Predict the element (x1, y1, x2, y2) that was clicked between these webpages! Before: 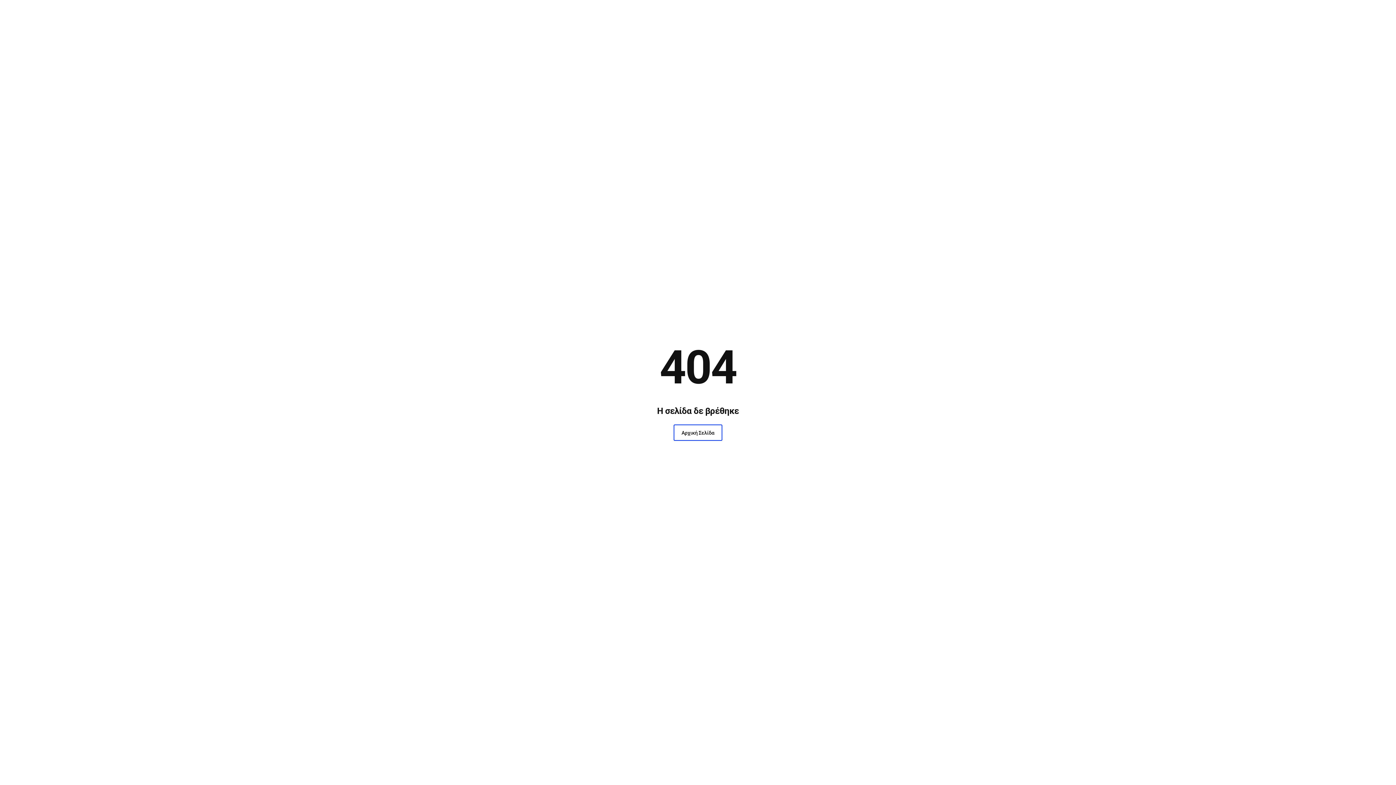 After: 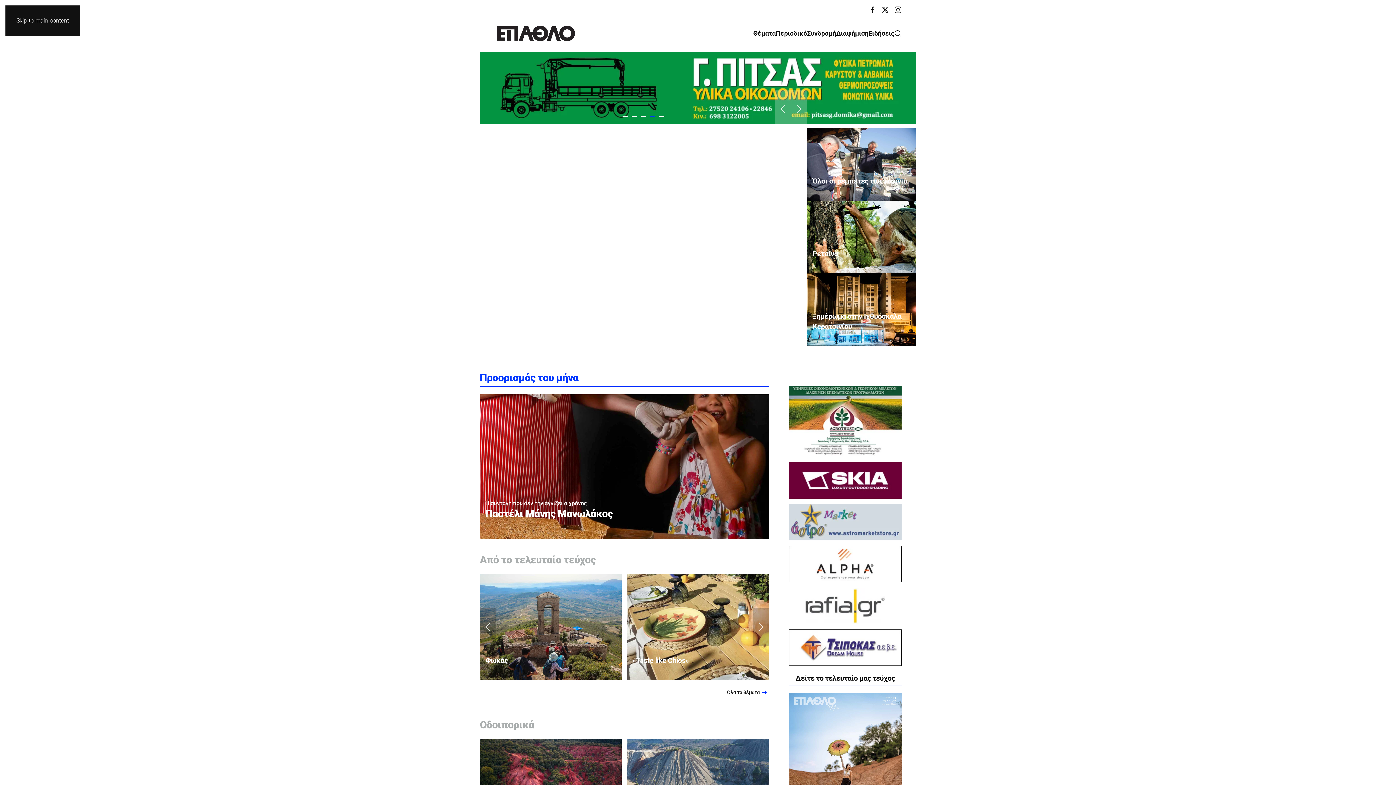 Action: label: Αρχική Σελίδα bbox: (673, 424, 722, 441)